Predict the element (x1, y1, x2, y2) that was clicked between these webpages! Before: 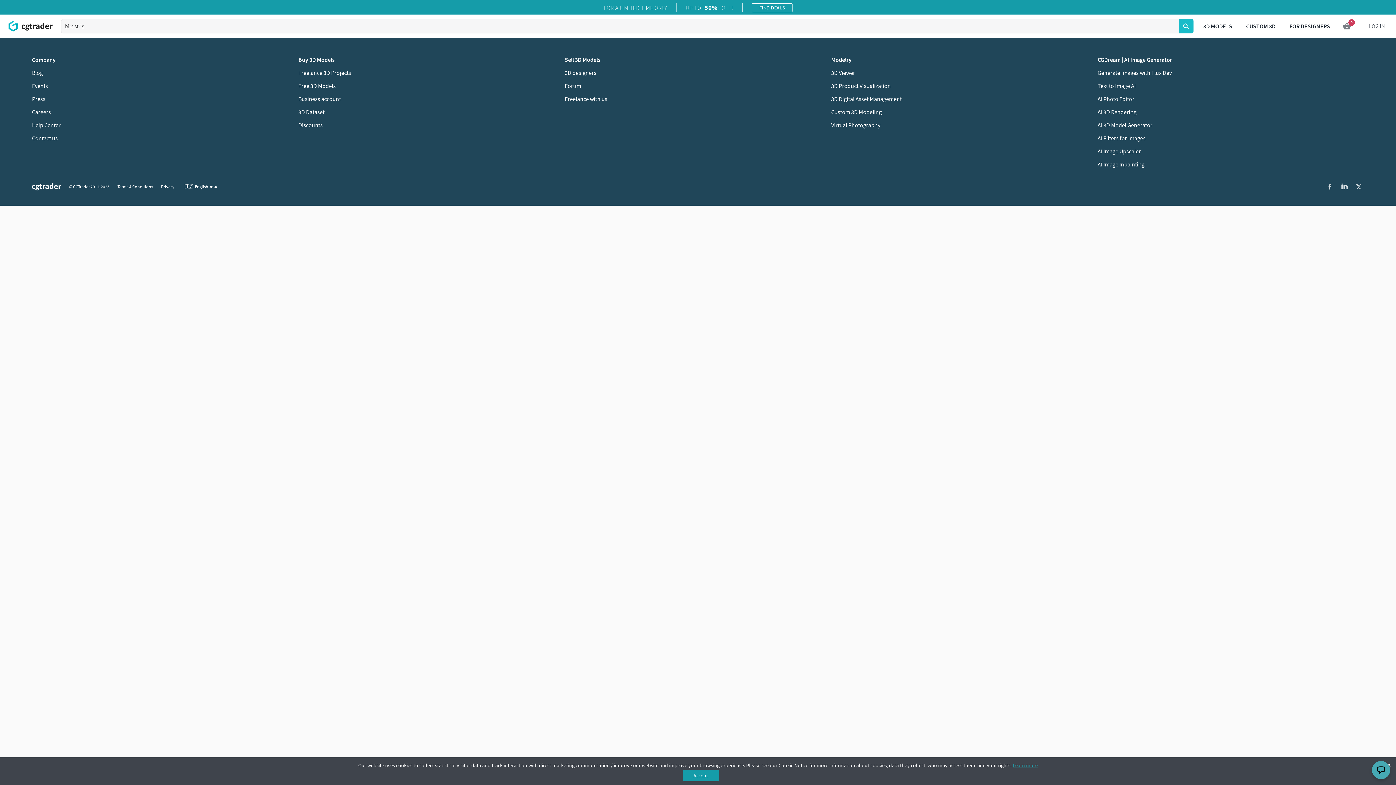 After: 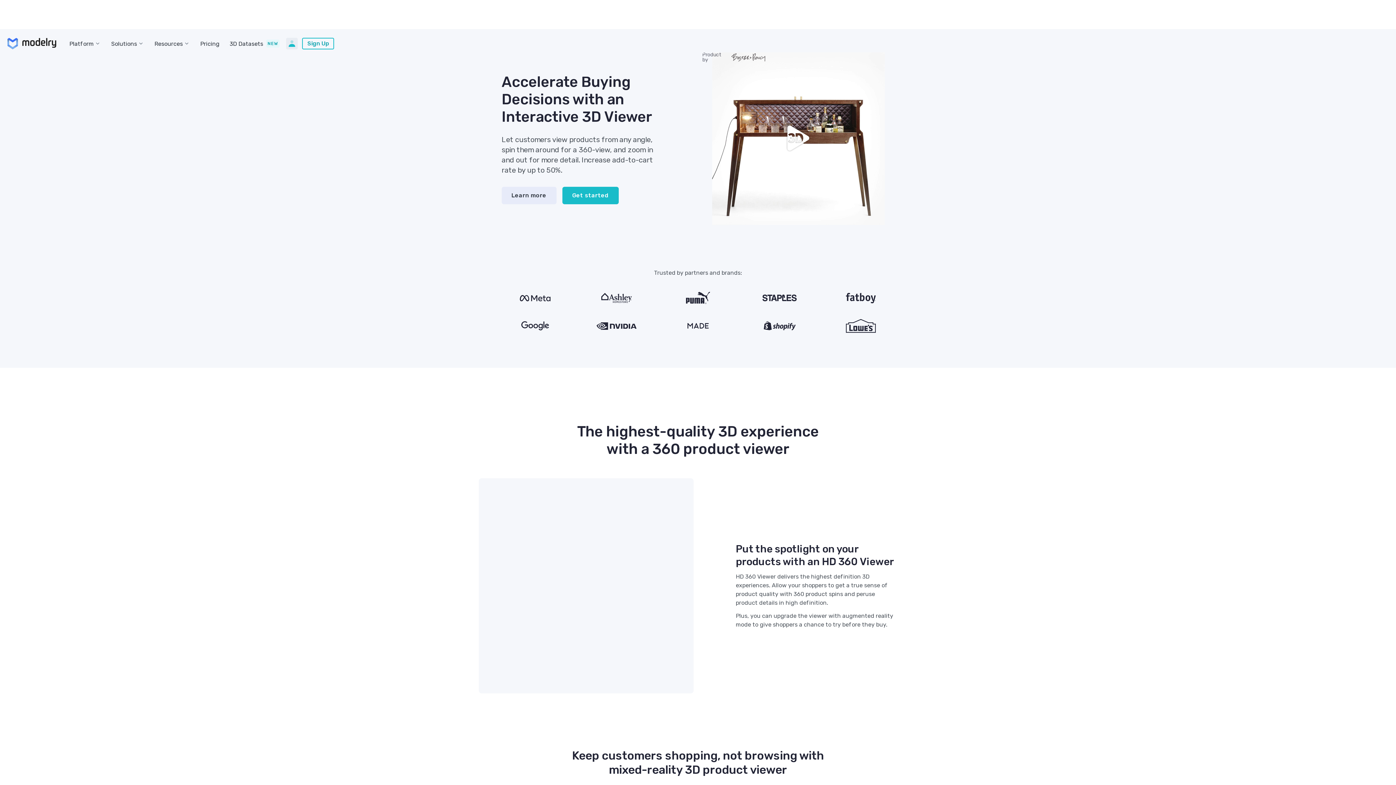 Action: label: 3D Viewer bbox: (831, 69, 855, 76)